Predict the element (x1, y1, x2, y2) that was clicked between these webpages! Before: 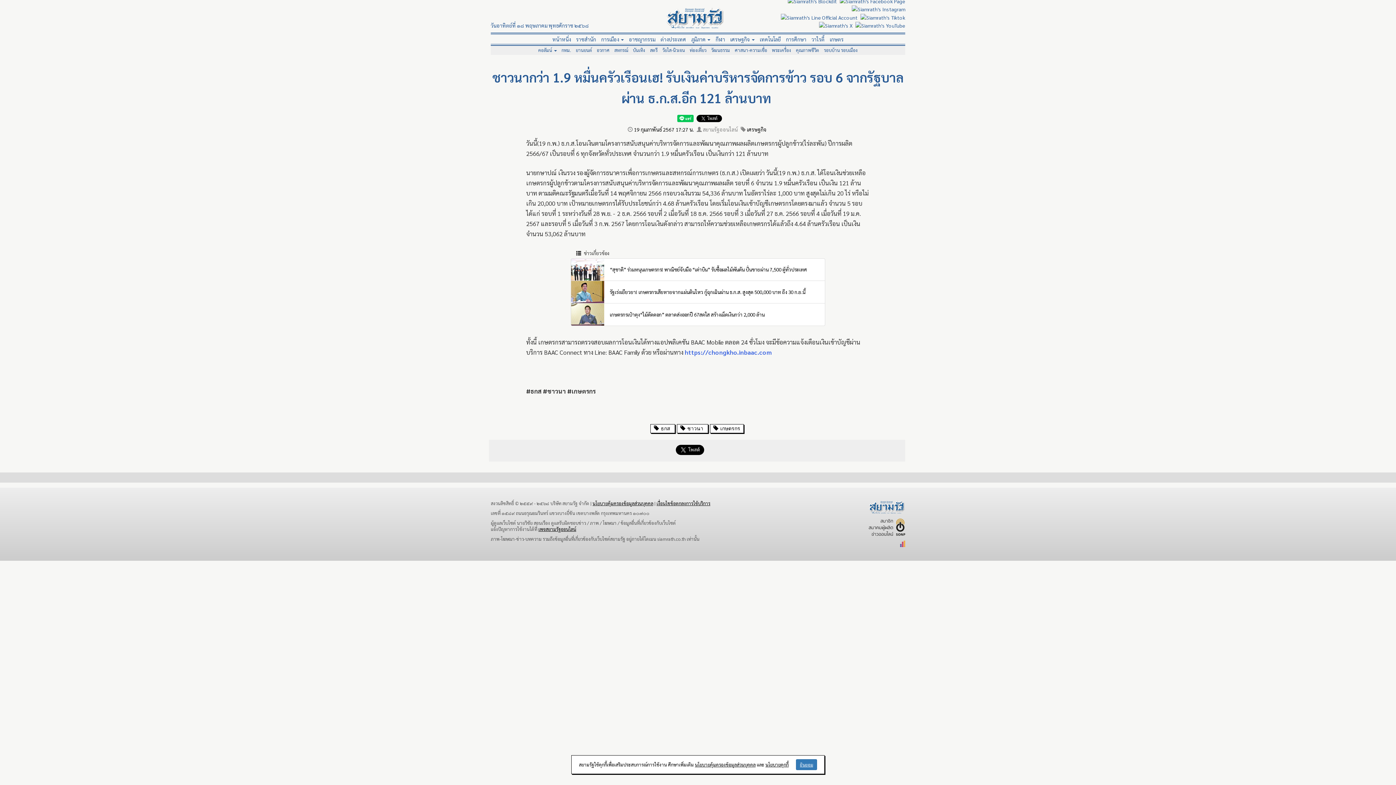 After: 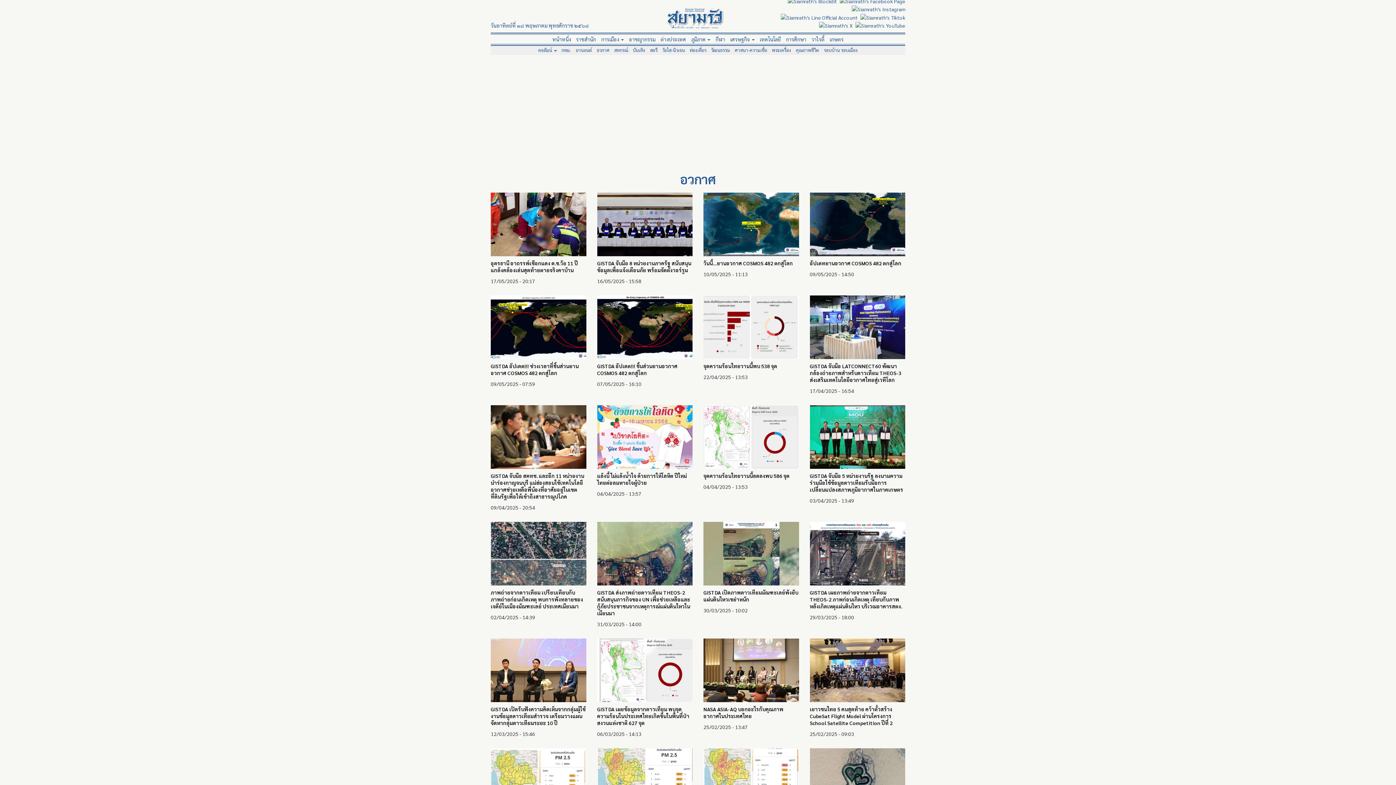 Action: label: อวกาศ bbox: (595, 45, 611, 54)